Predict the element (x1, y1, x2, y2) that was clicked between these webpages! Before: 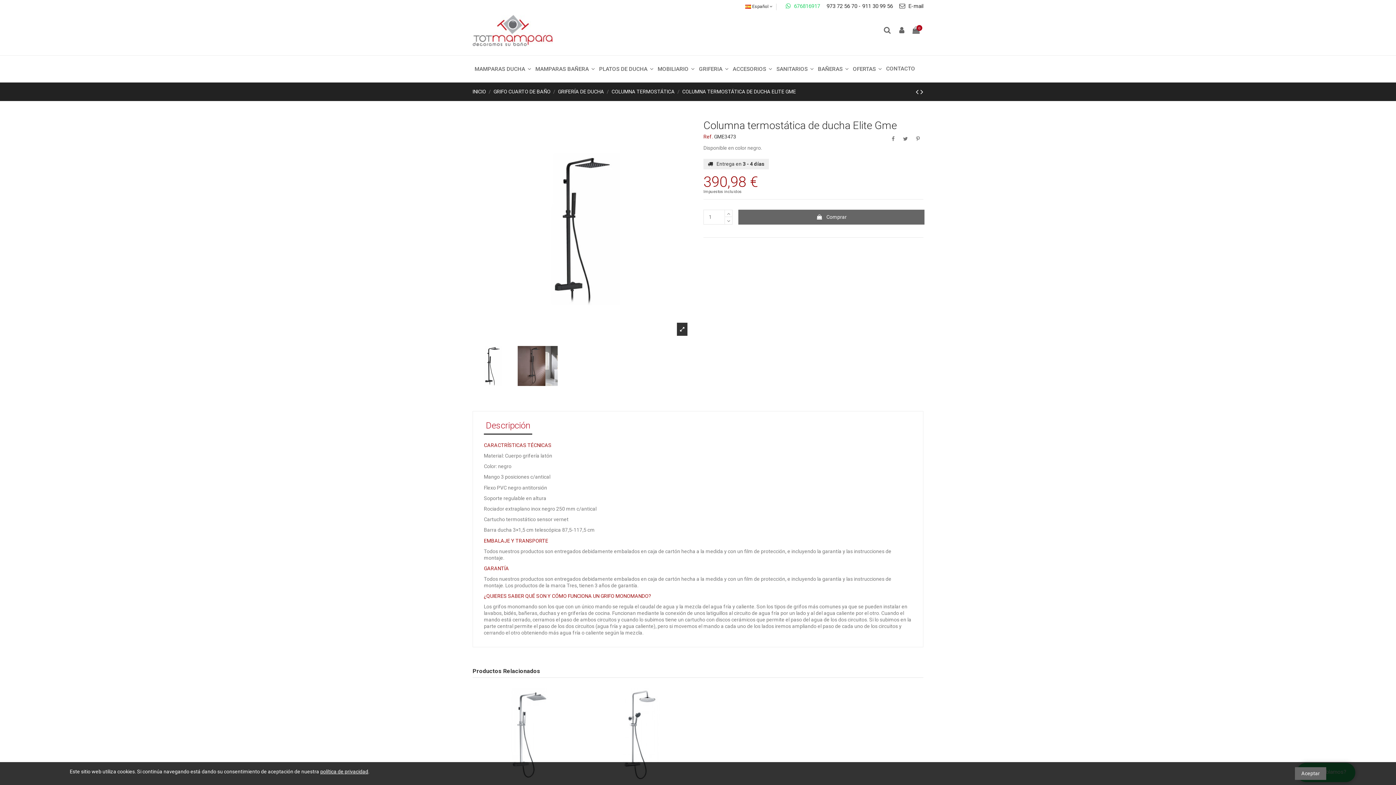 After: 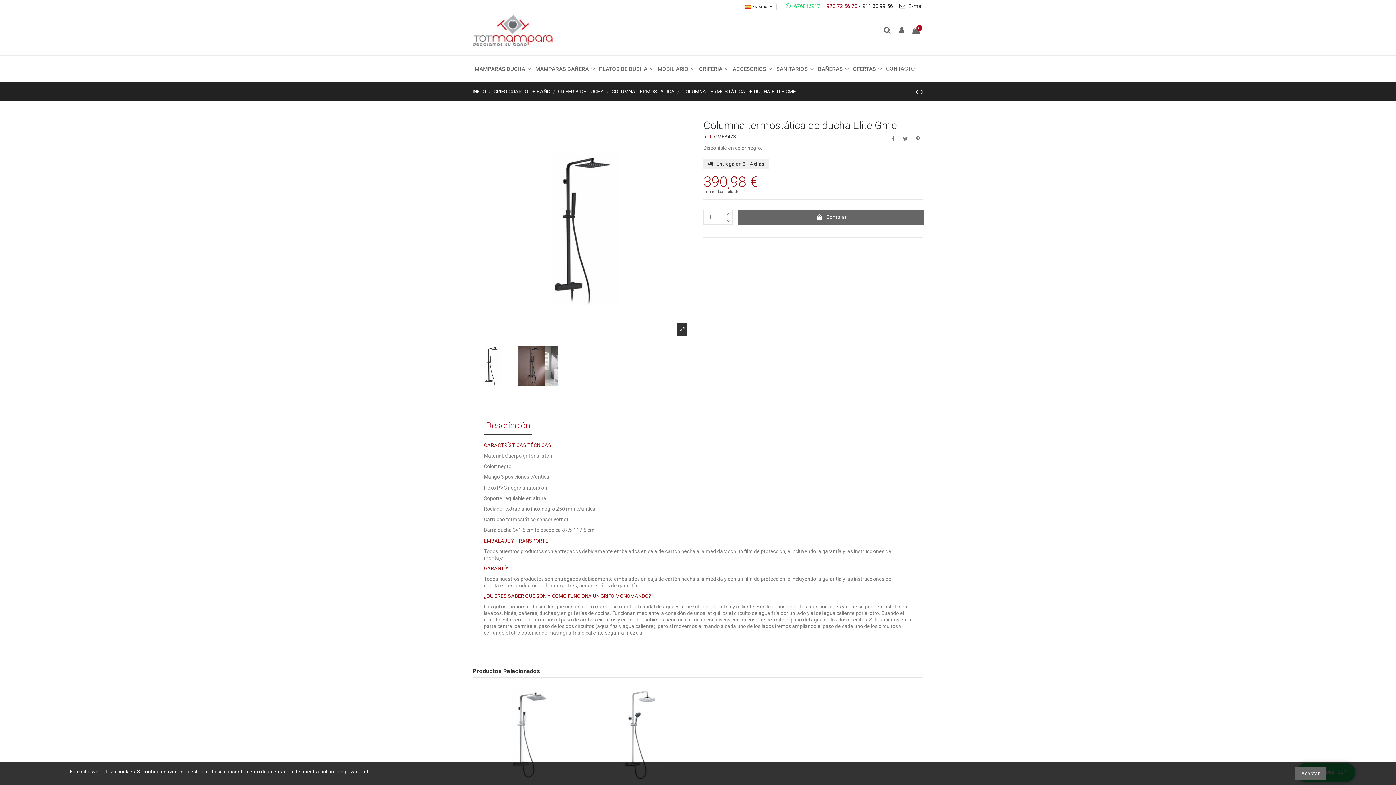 Action: bbox: (826, 2, 857, 9) label: 973 72 56 70